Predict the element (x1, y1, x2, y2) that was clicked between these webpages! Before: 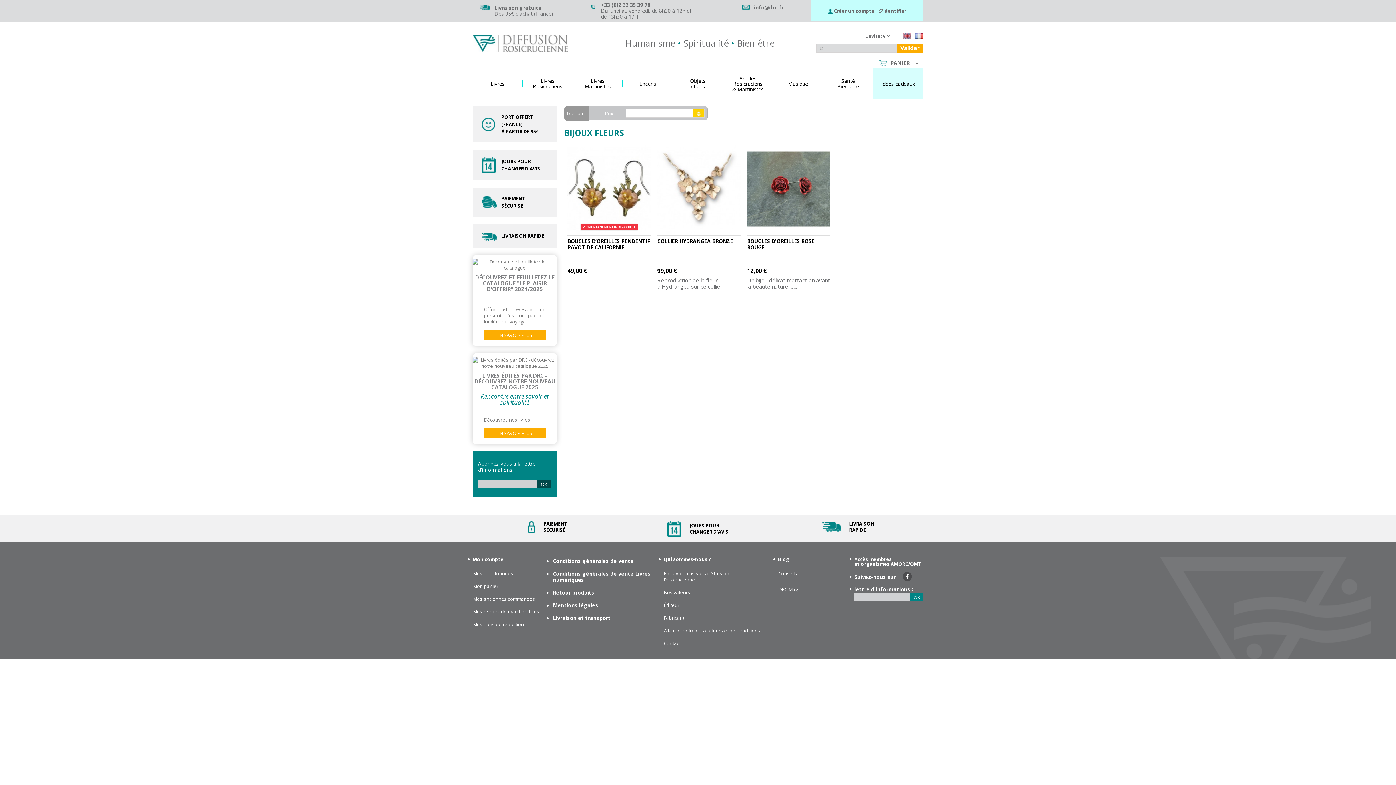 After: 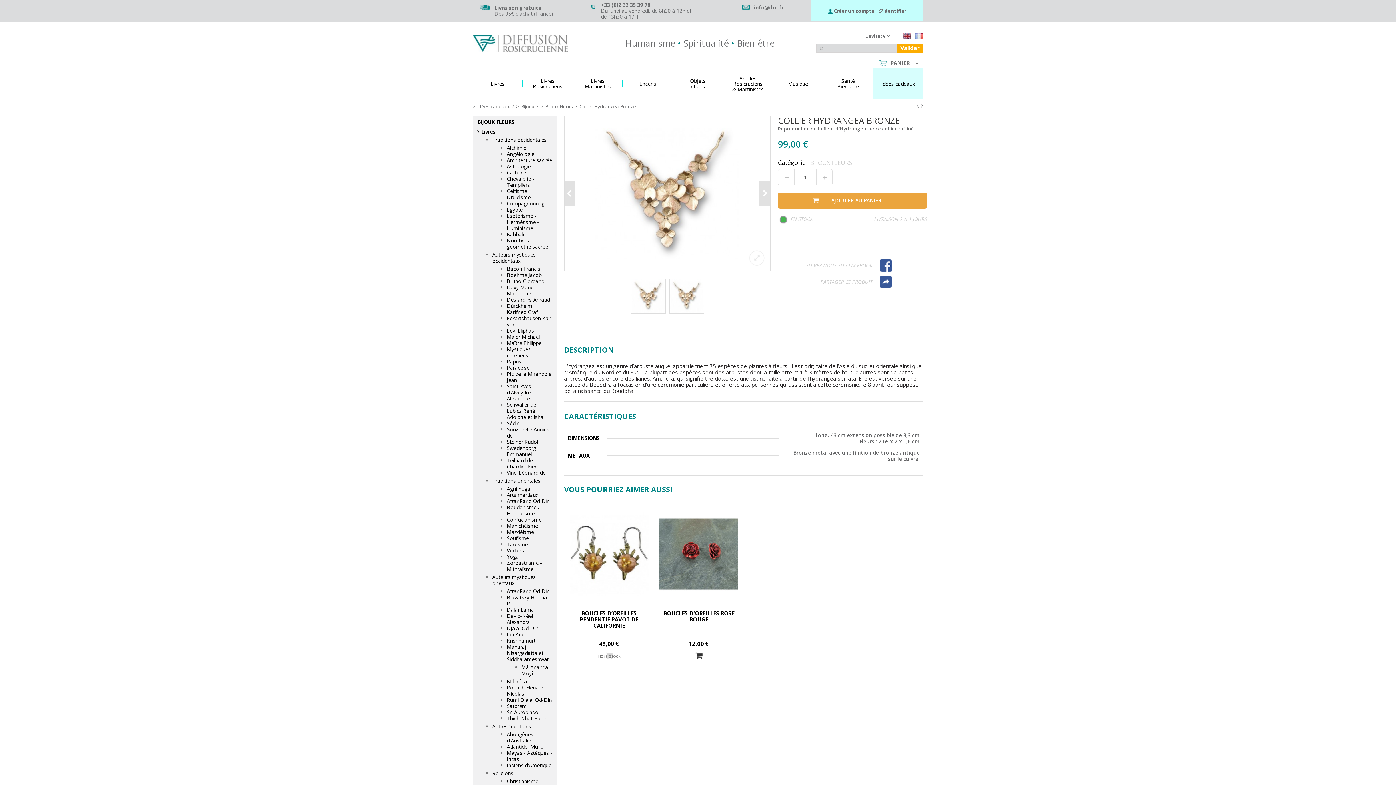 Action: label: DÉTAILS bbox: (712, 291, 738, 301)